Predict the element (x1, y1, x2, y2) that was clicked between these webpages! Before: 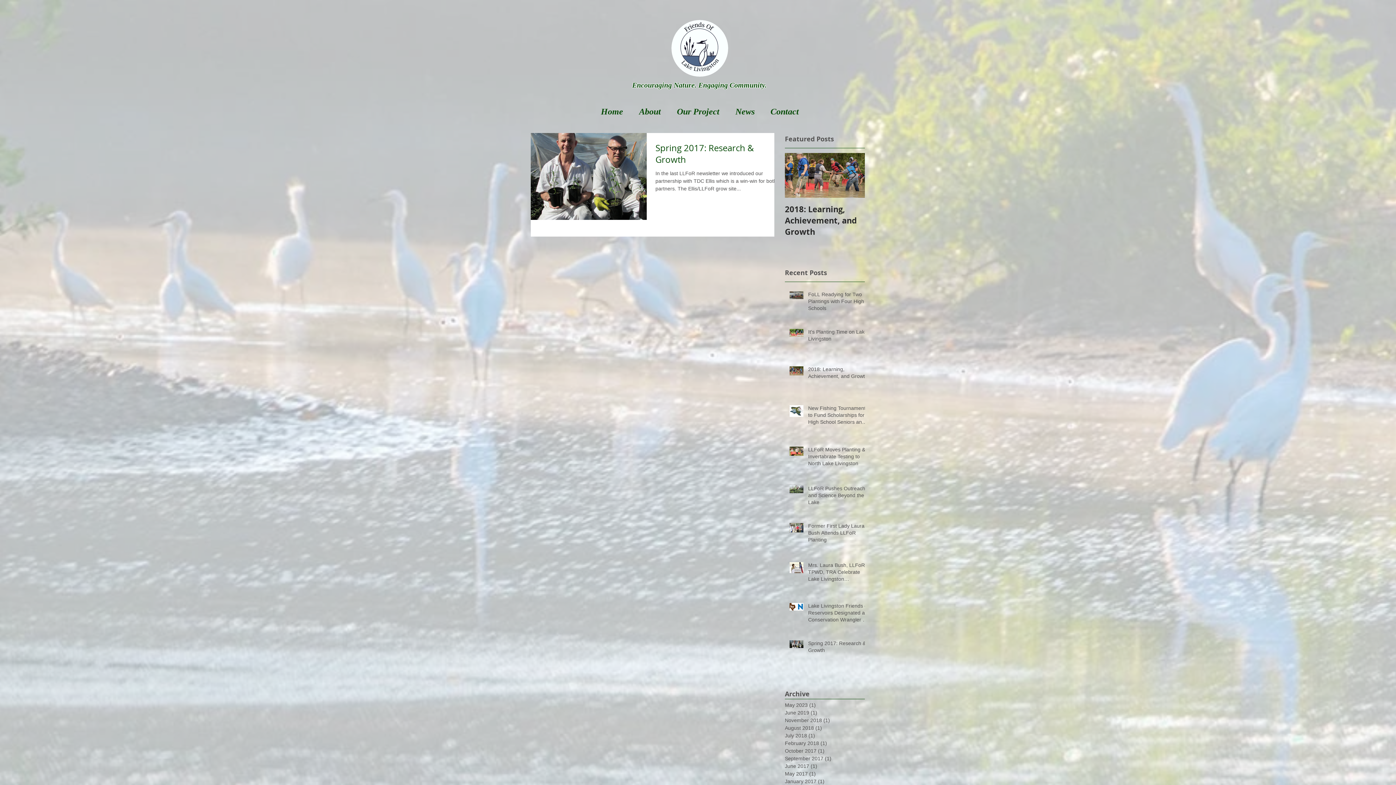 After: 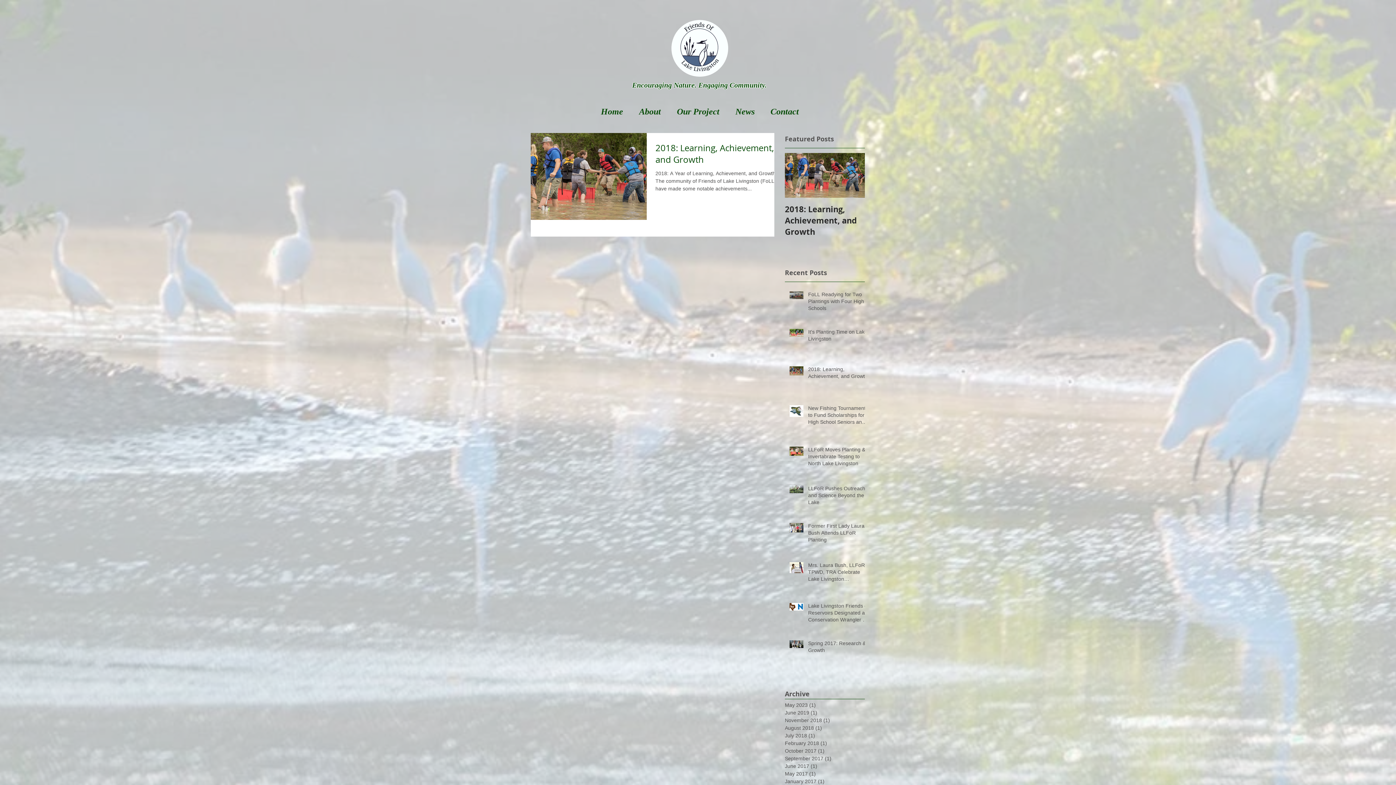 Action: bbox: (785, 717, 861, 724) label: November 2018 (1)
1 post